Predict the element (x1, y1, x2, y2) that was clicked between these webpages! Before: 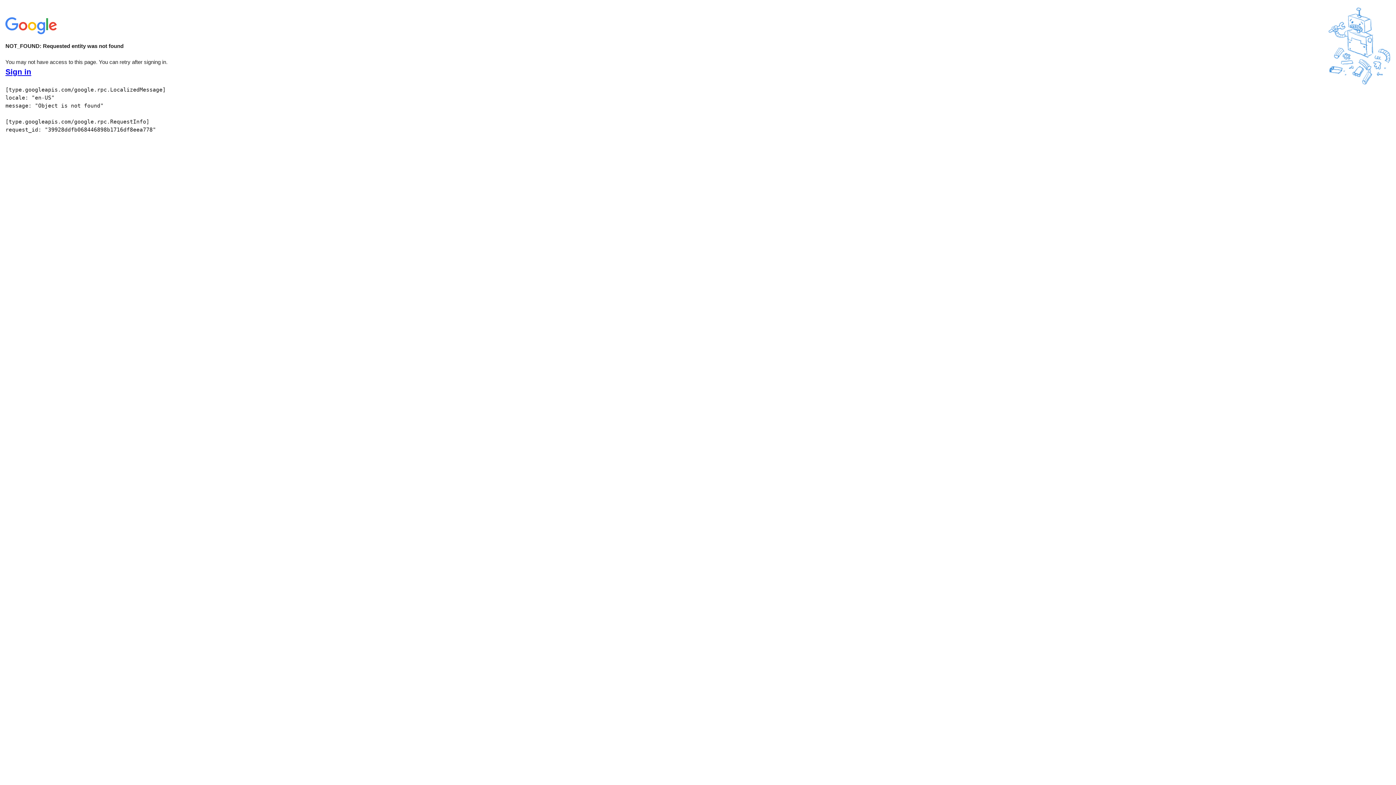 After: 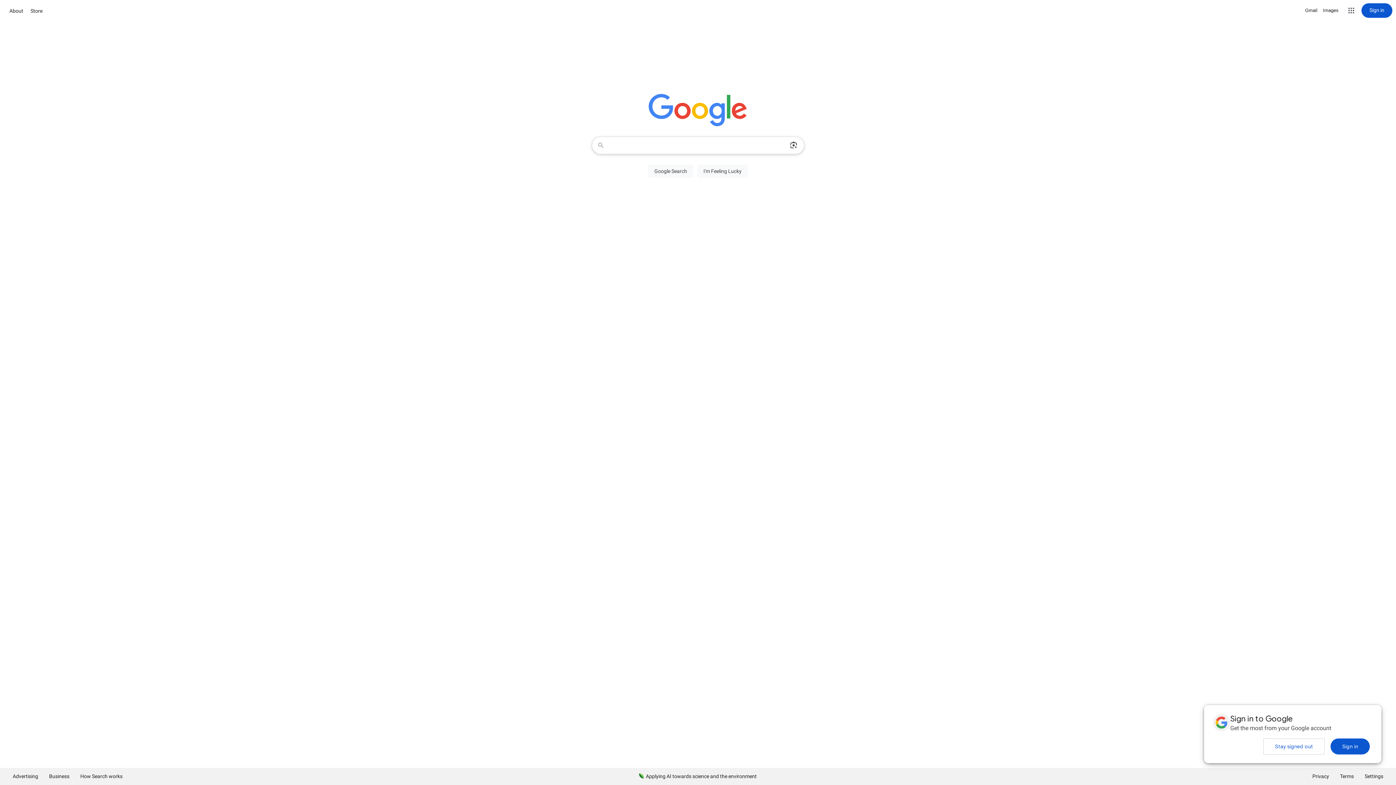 Action: bbox: (5, 30, 58, 37)